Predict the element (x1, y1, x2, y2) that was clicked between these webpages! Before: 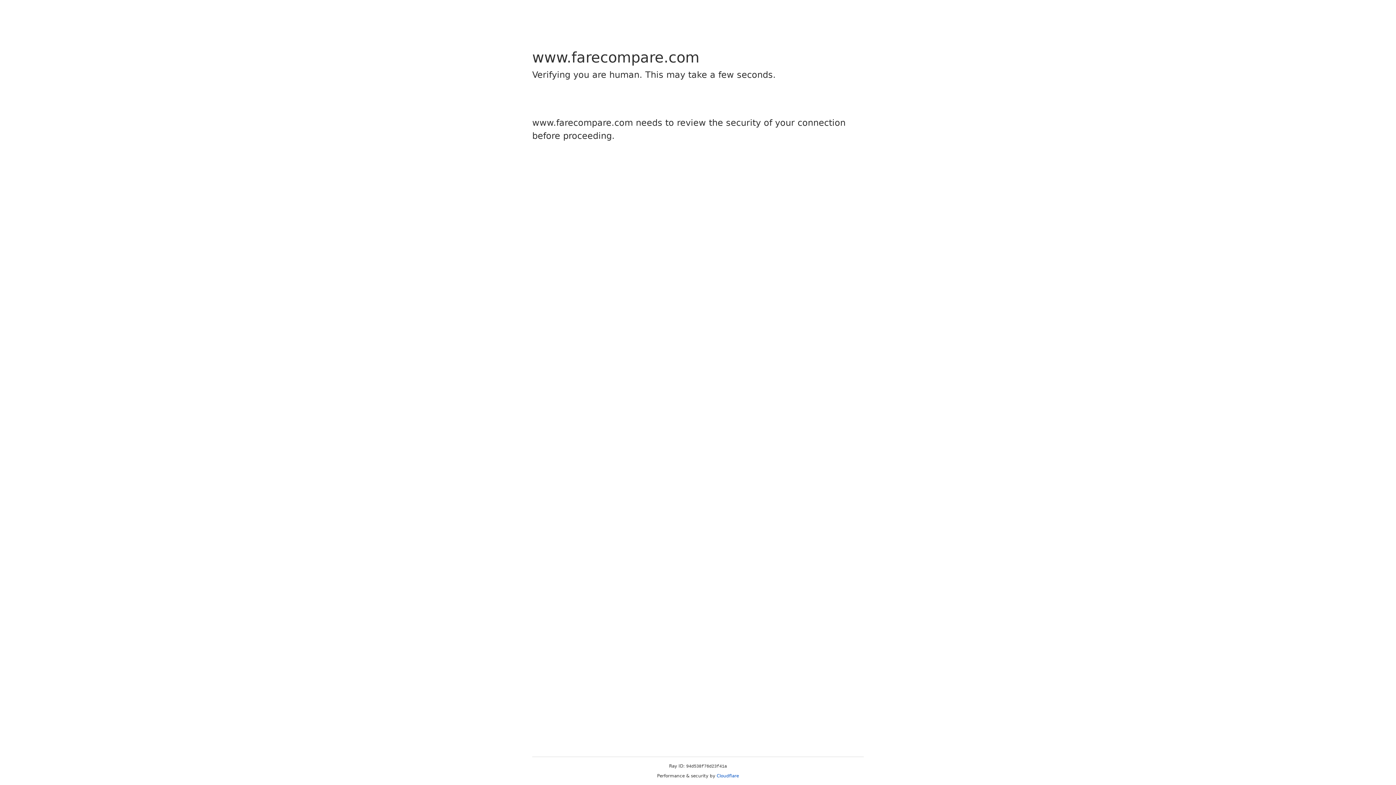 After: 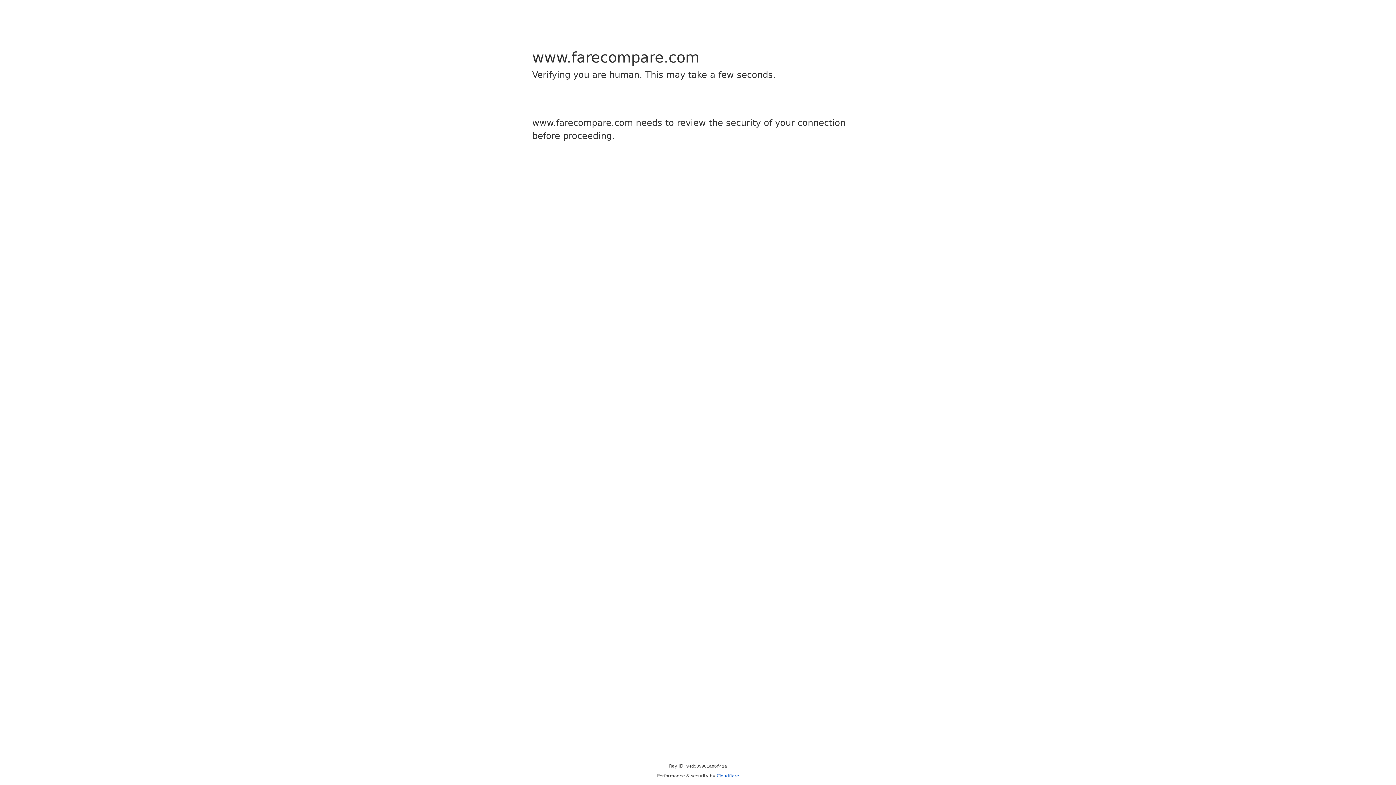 Action: label: Cloudflare bbox: (716, 773, 739, 778)